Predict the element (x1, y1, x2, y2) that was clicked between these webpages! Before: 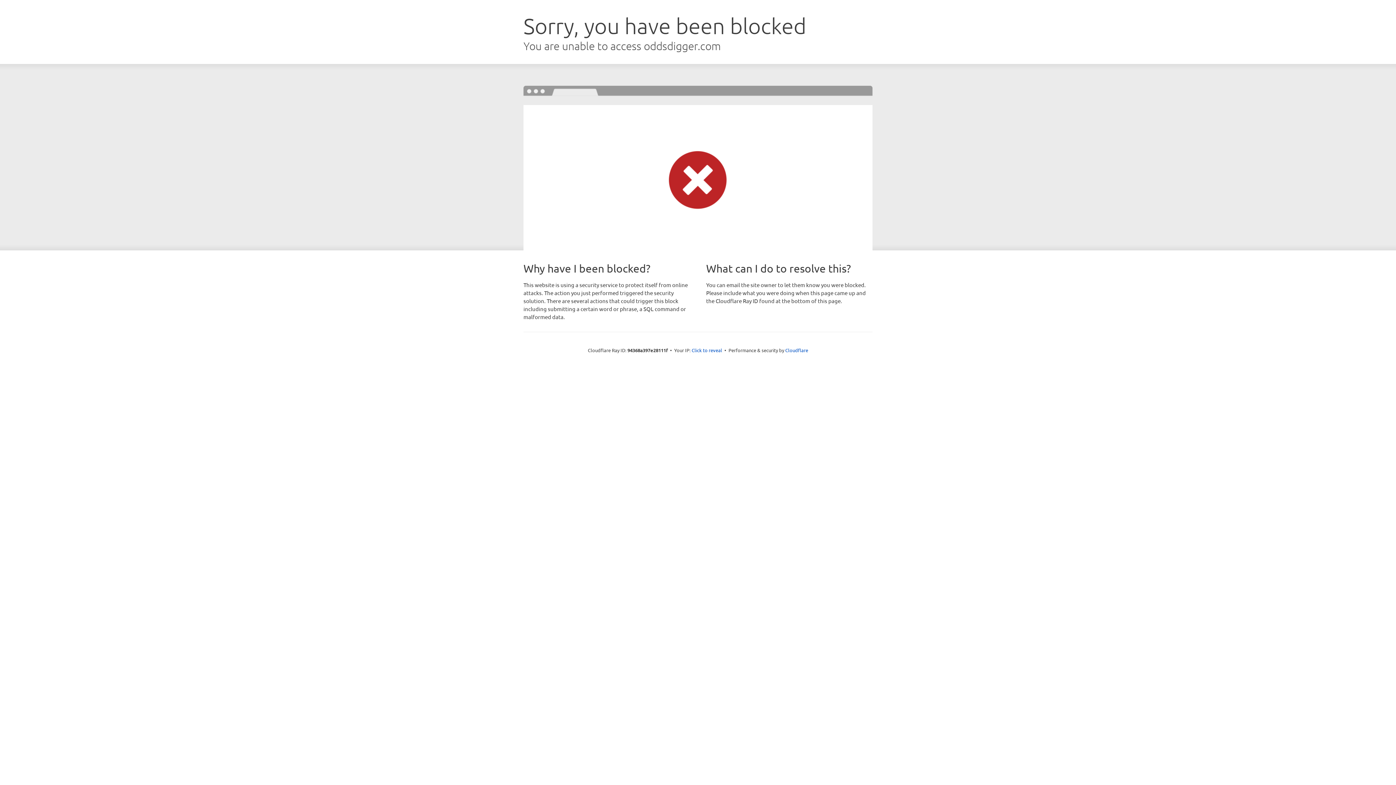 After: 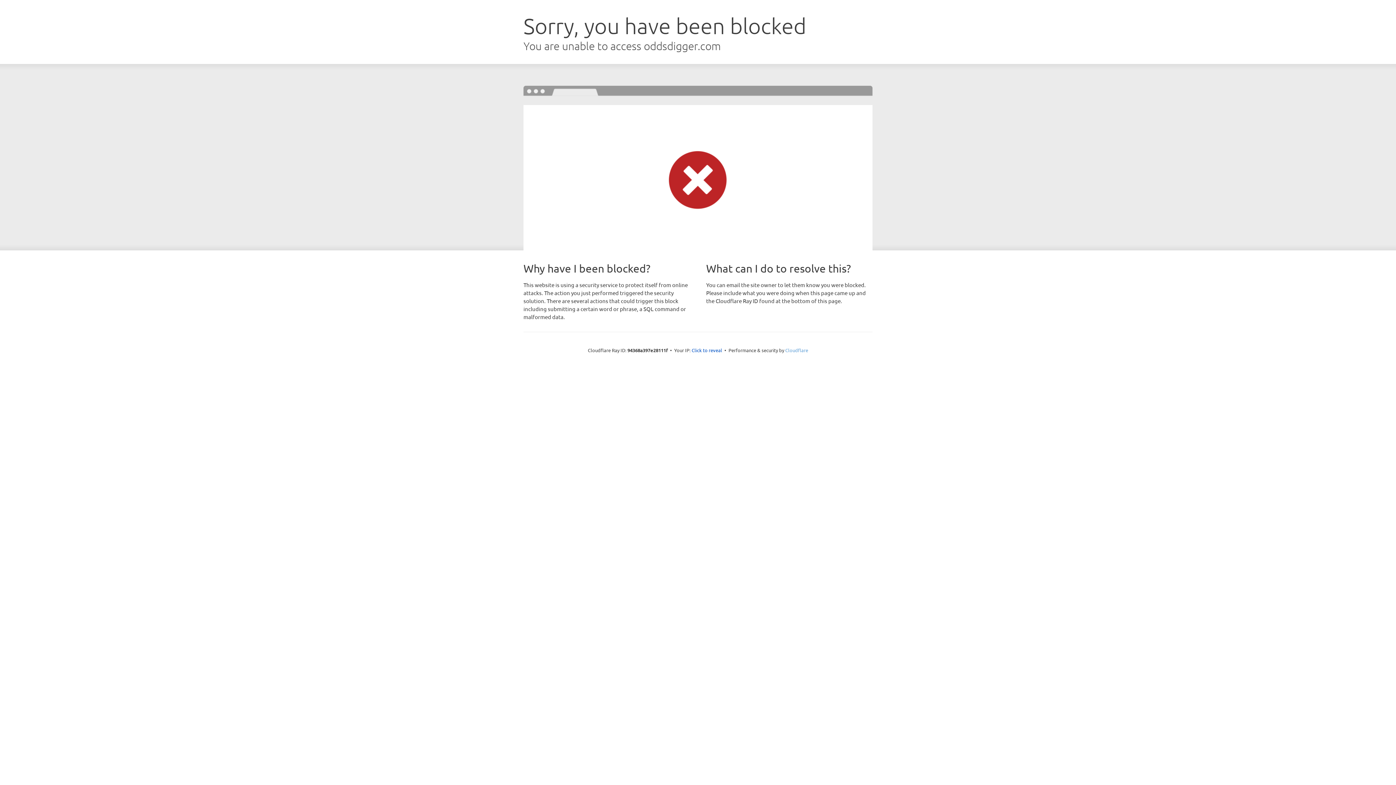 Action: bbox: (785, 347, 808, 353) label: Cloudflare